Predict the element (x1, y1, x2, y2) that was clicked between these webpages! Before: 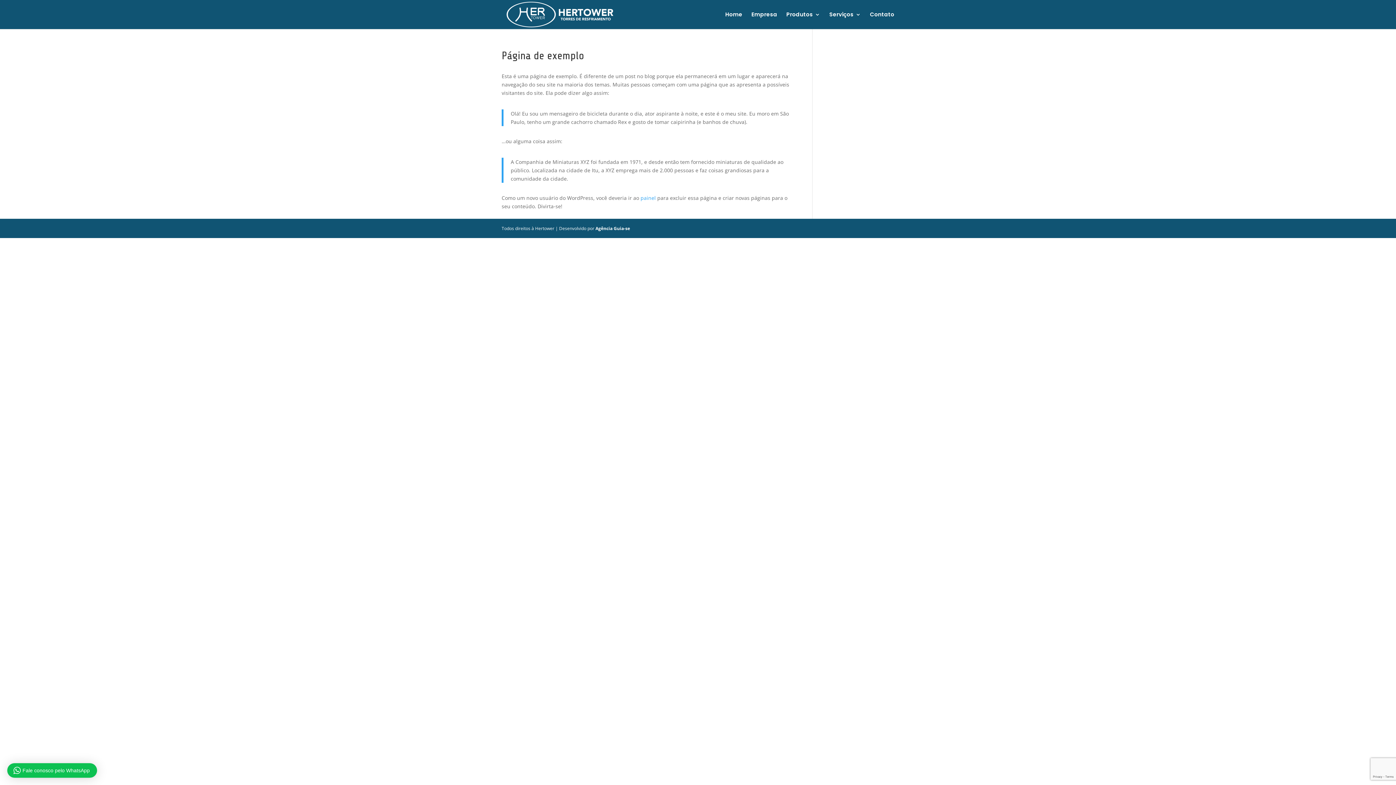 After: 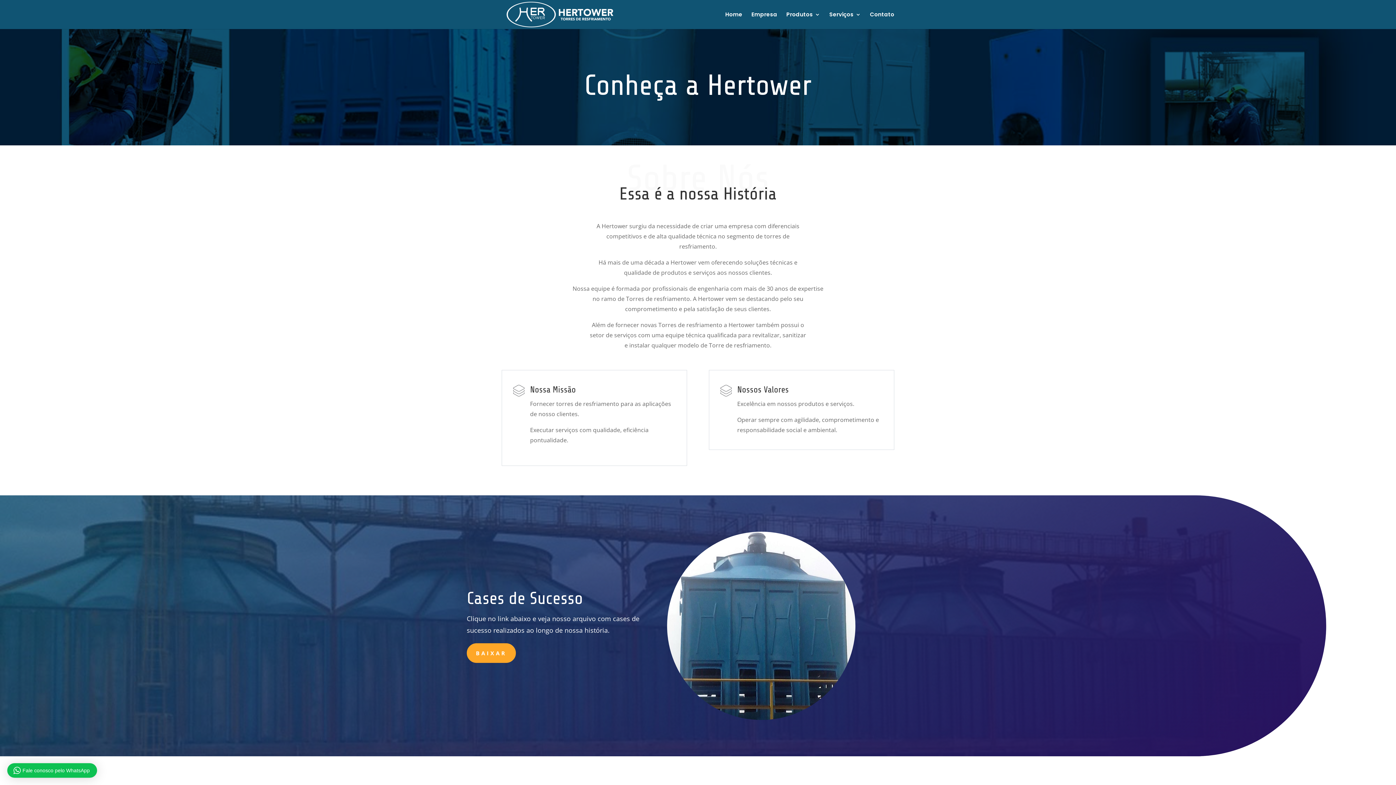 Action: bbox: (751, 12, 777, 29) label: Empresa